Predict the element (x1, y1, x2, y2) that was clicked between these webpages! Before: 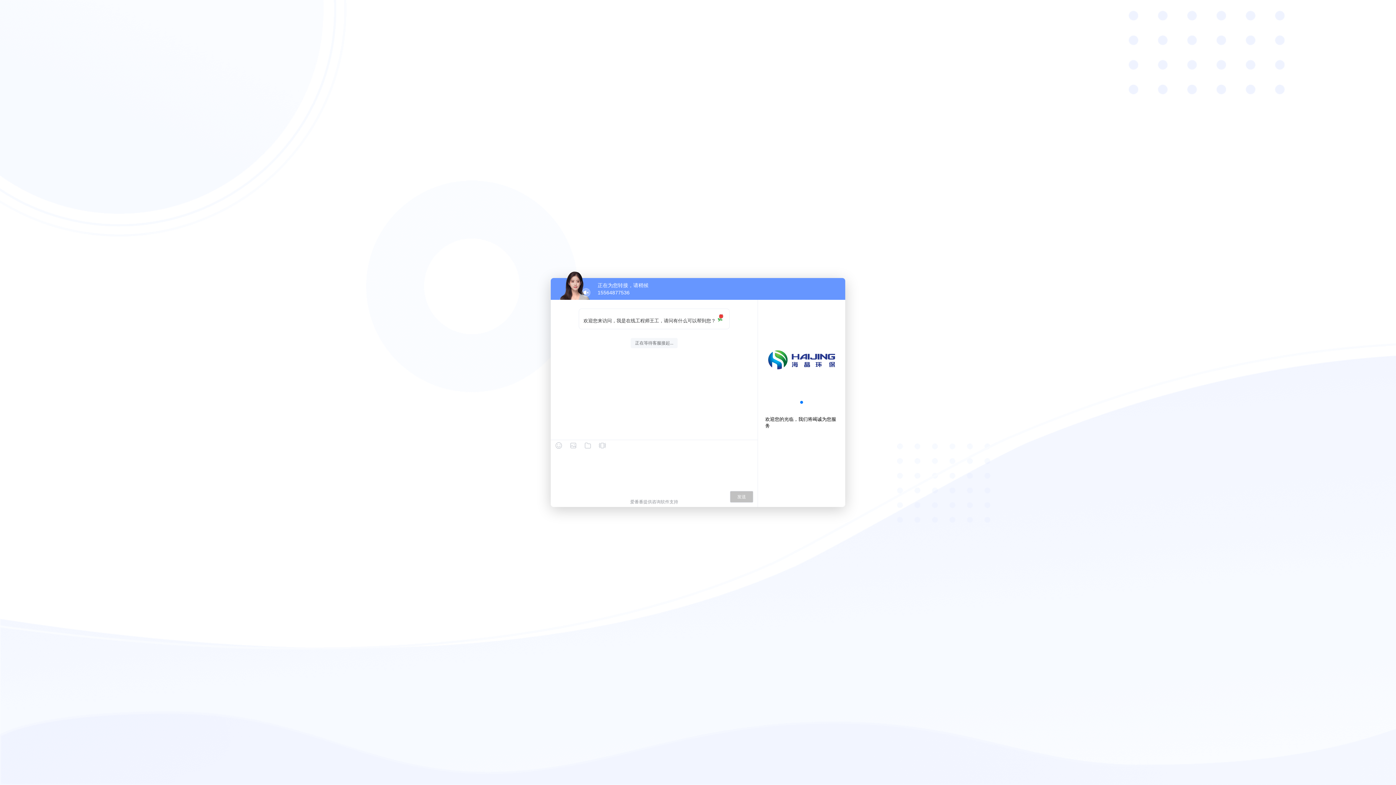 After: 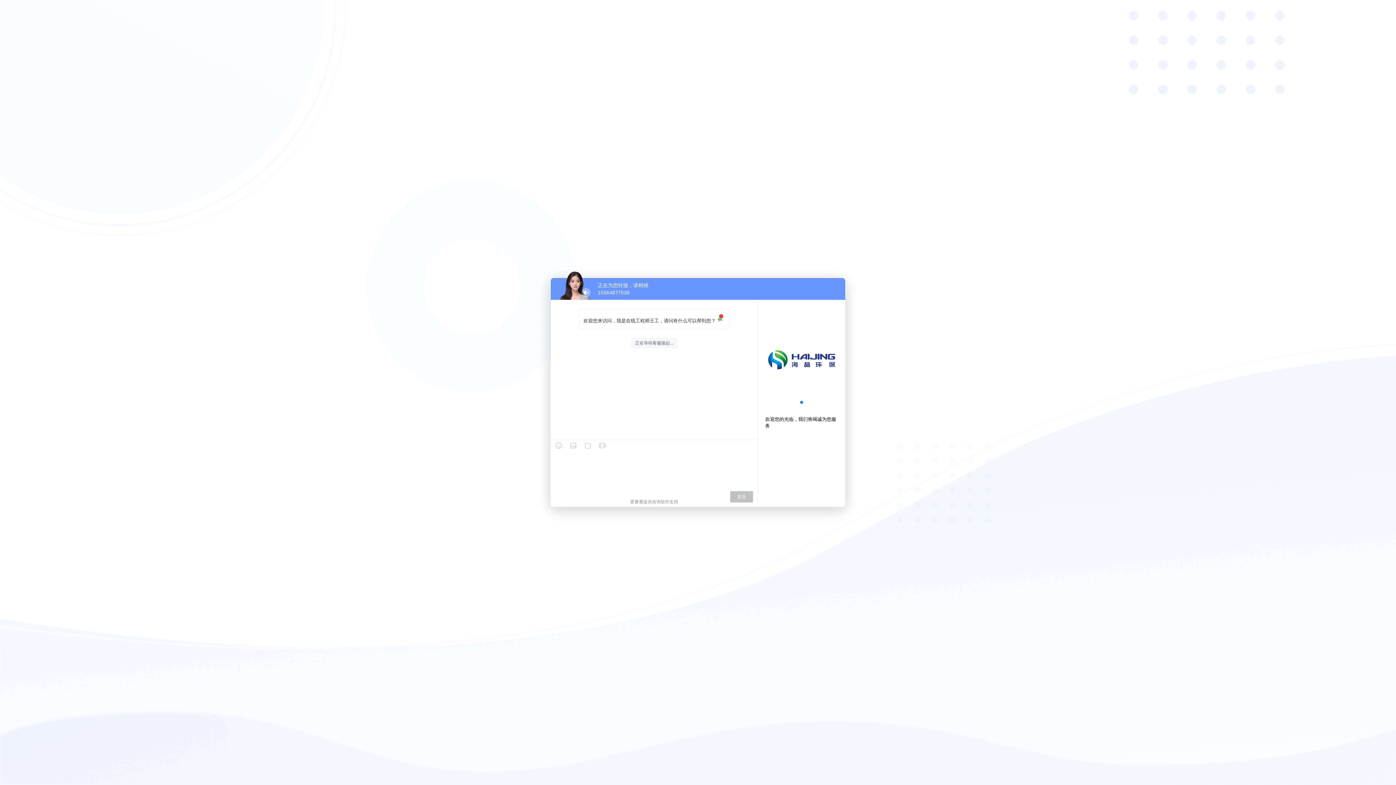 Action: bbox: (730, 491, 753, 502) label: 发送